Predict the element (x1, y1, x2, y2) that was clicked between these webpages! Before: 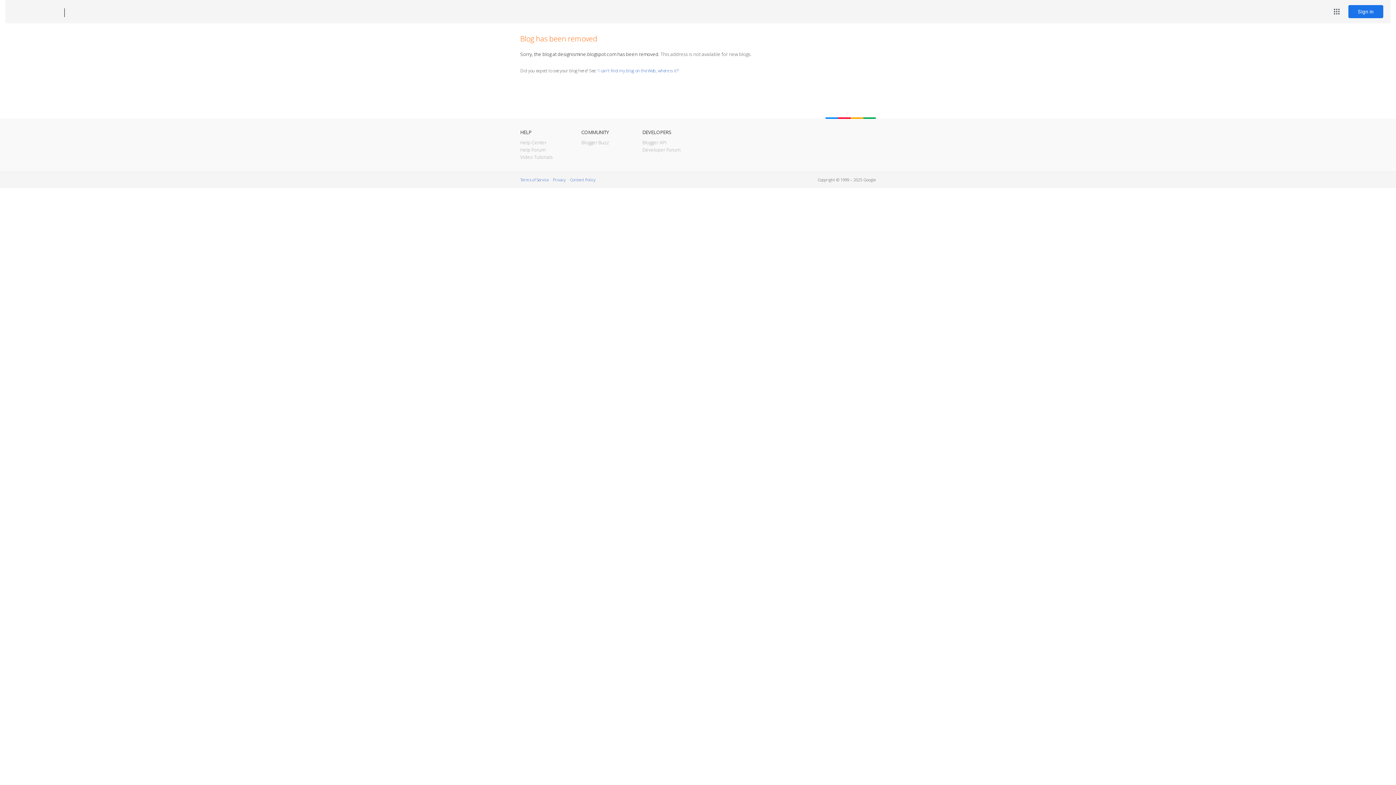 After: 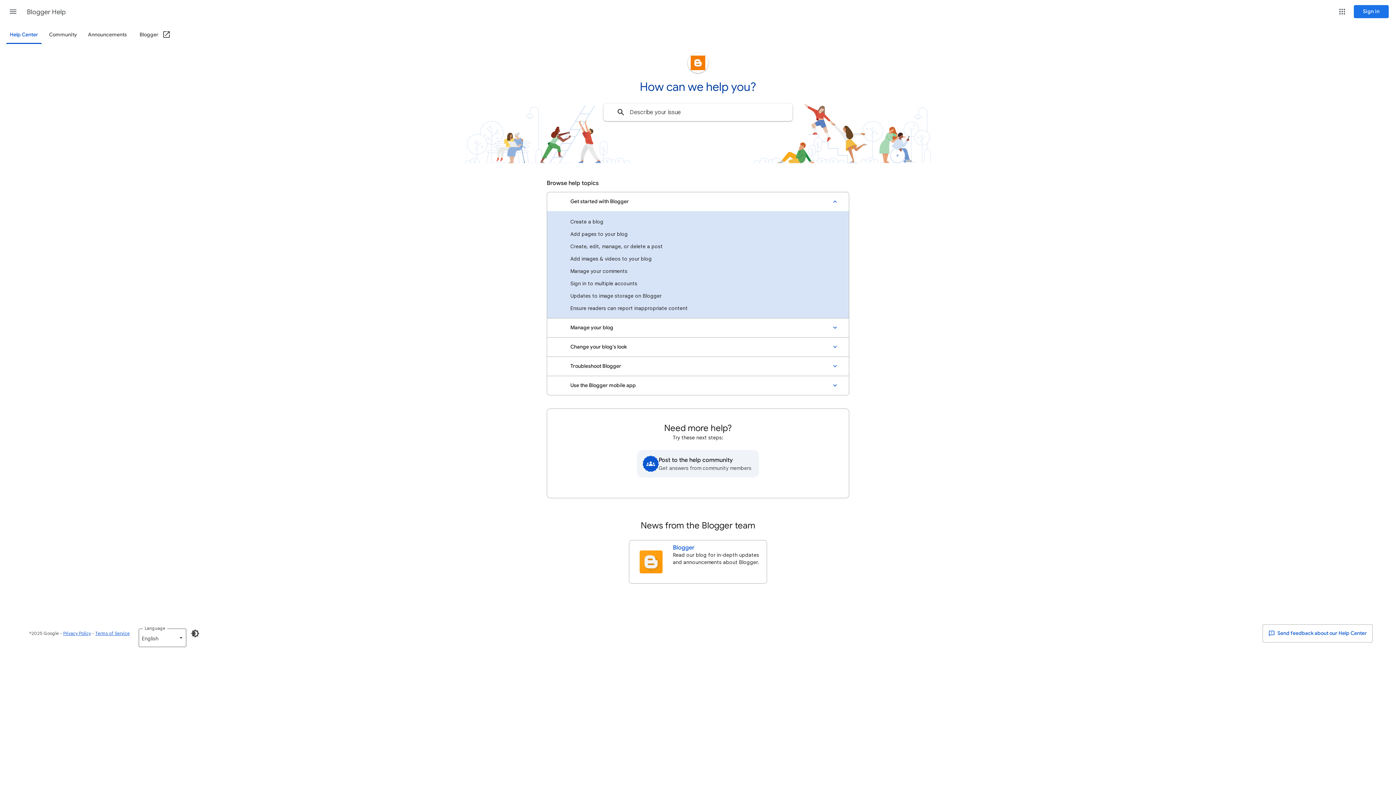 Action: bbox: (520, 139, 546, 145) label: Help Center